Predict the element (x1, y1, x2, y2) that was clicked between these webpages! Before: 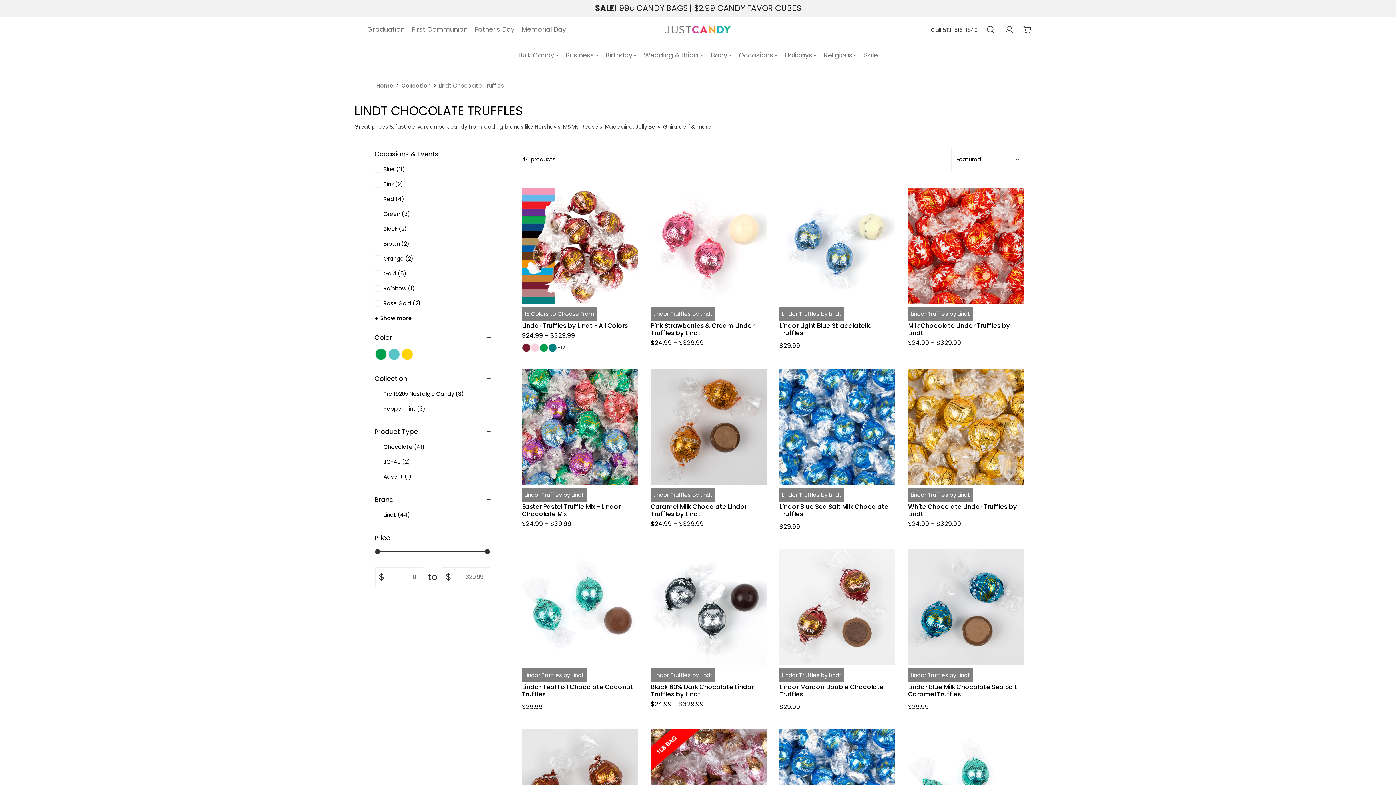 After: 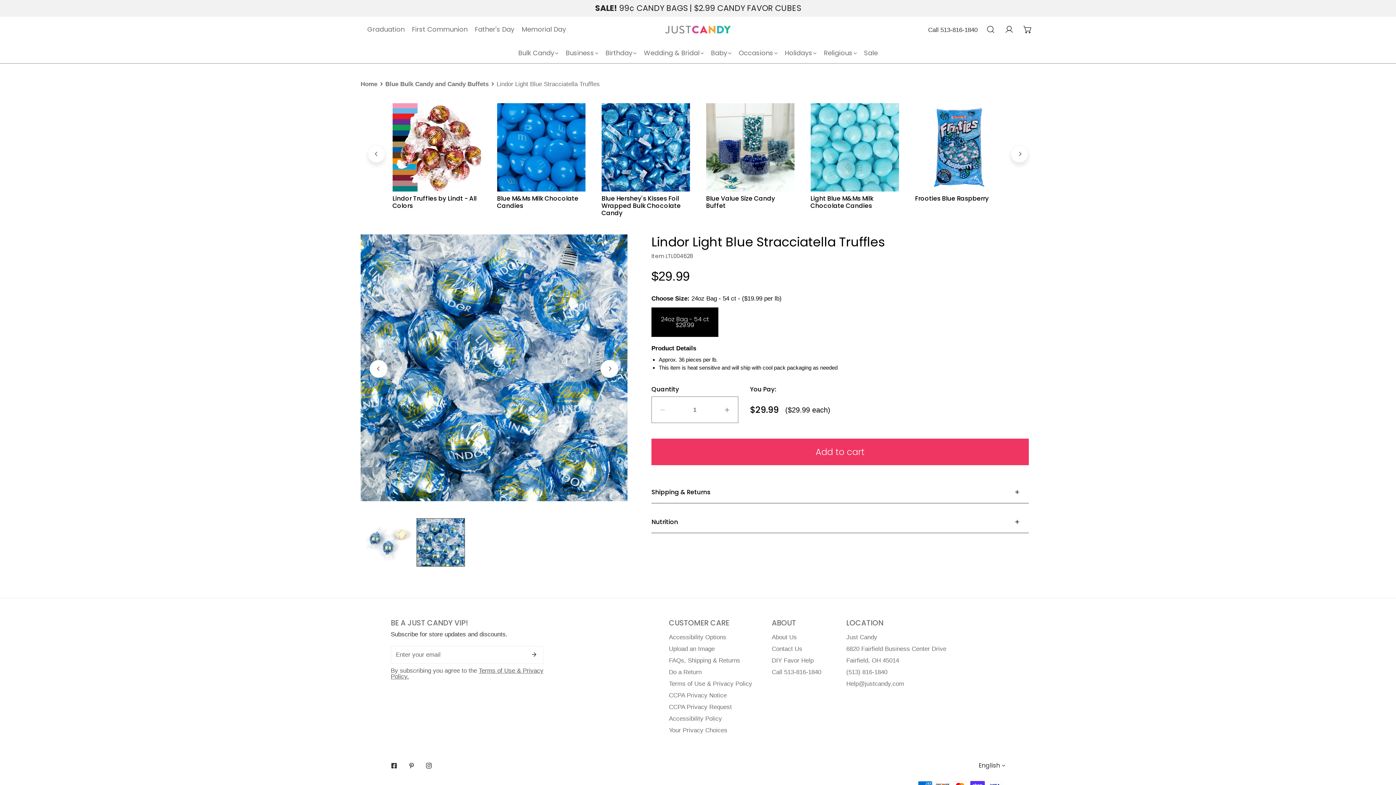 Action: label: Lindor Light Blue Stracciatella Truffles bbox: (779, 188, 895, 352)